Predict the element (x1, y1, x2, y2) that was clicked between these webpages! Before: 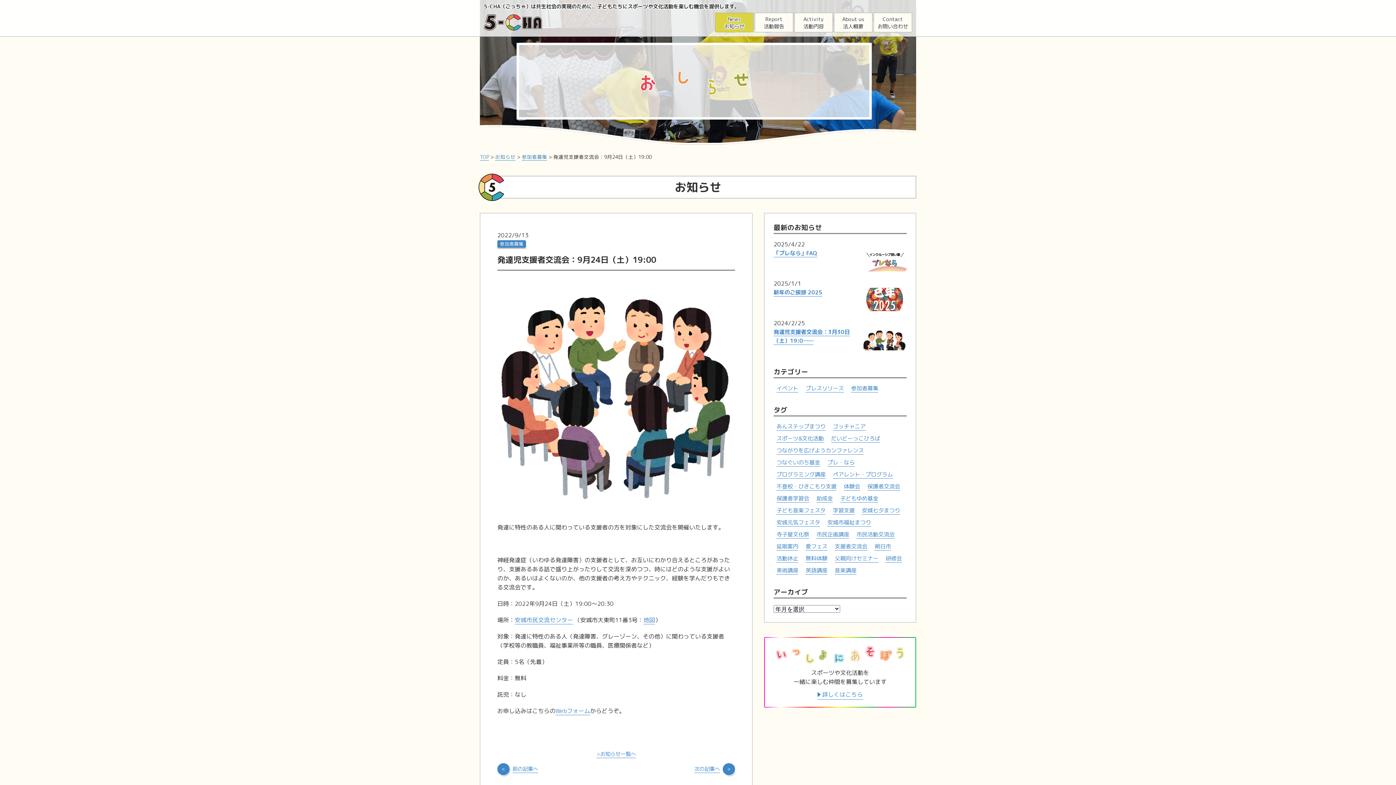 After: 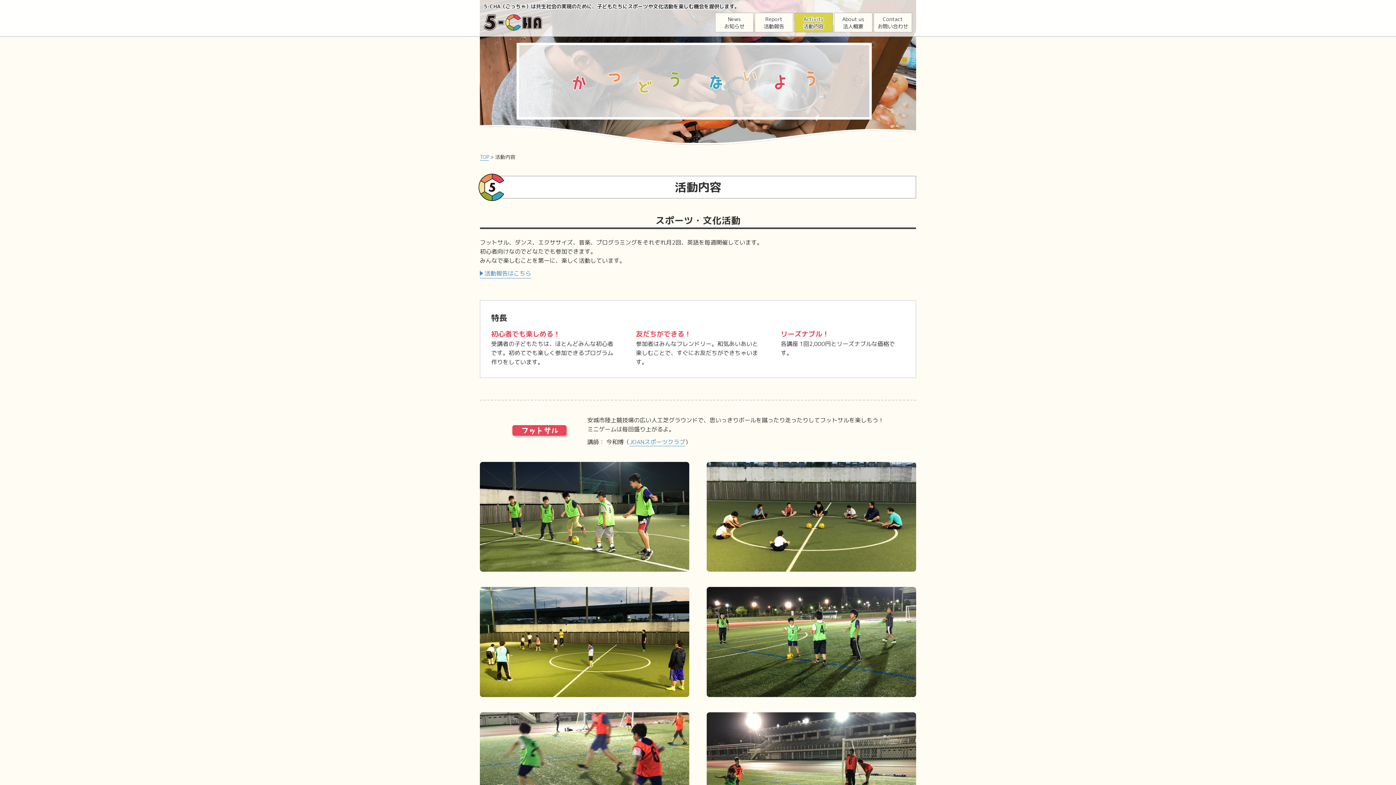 Action: label: Activity
活動内容 bbox: (794, 13, 832, 32)